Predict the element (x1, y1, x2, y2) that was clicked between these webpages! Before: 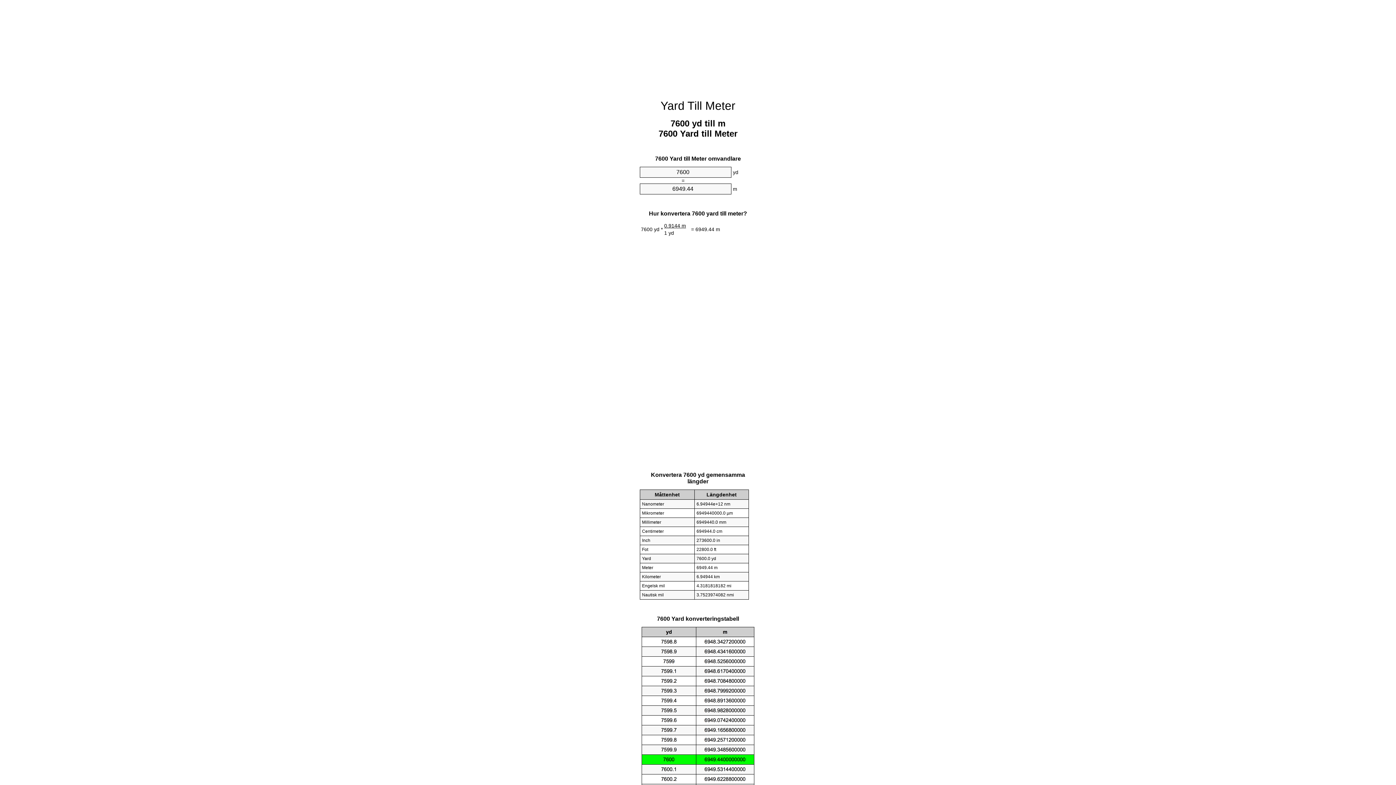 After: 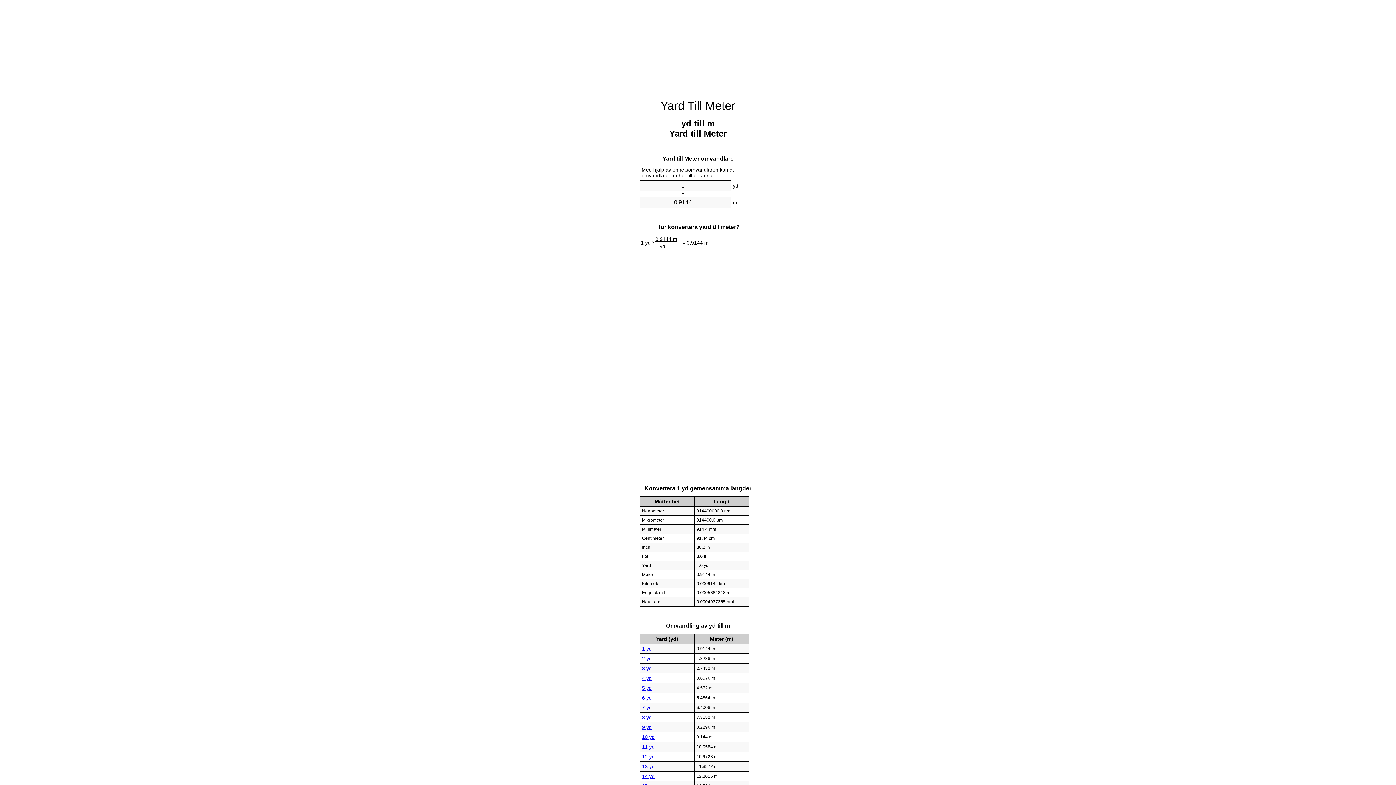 Action: bbox: (660, 99, 735, 112) label: Yard Till Meter